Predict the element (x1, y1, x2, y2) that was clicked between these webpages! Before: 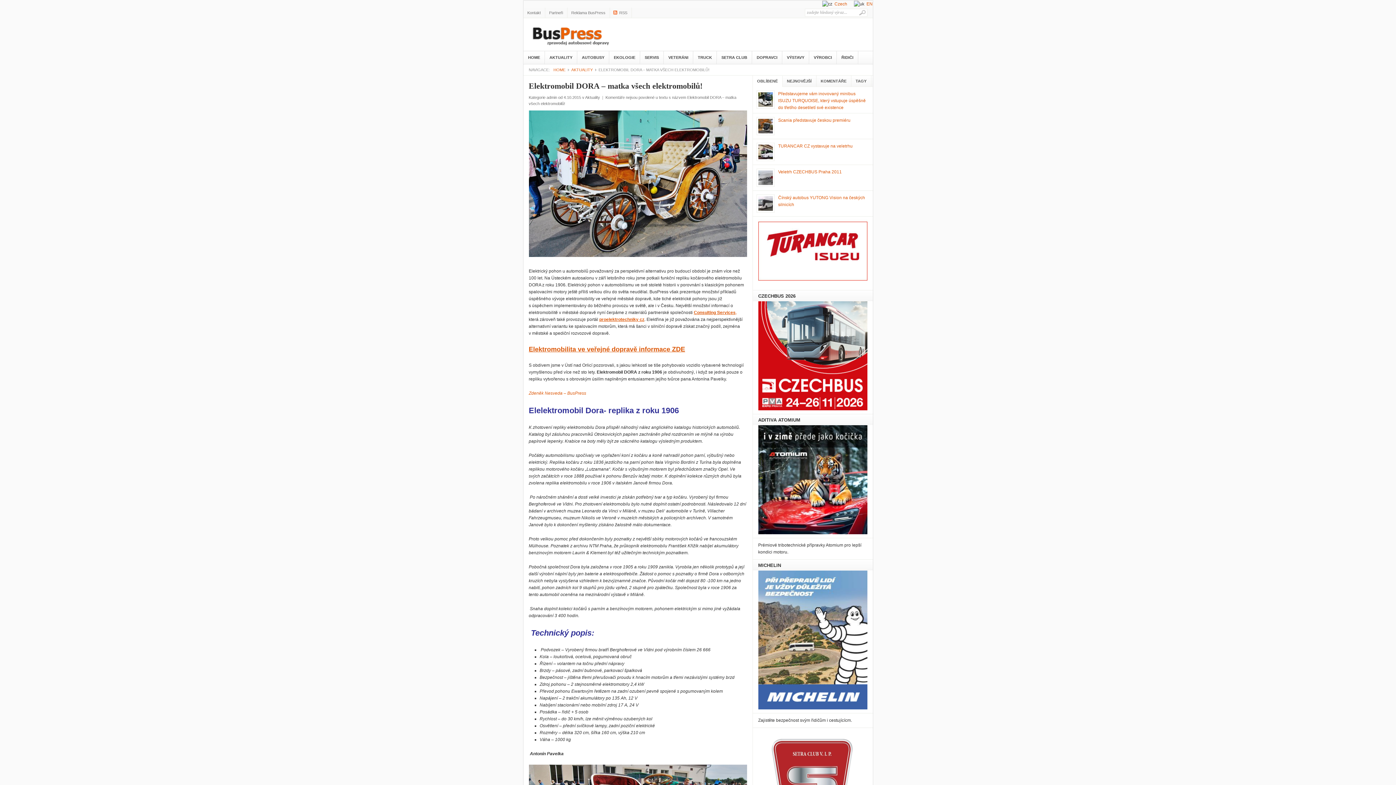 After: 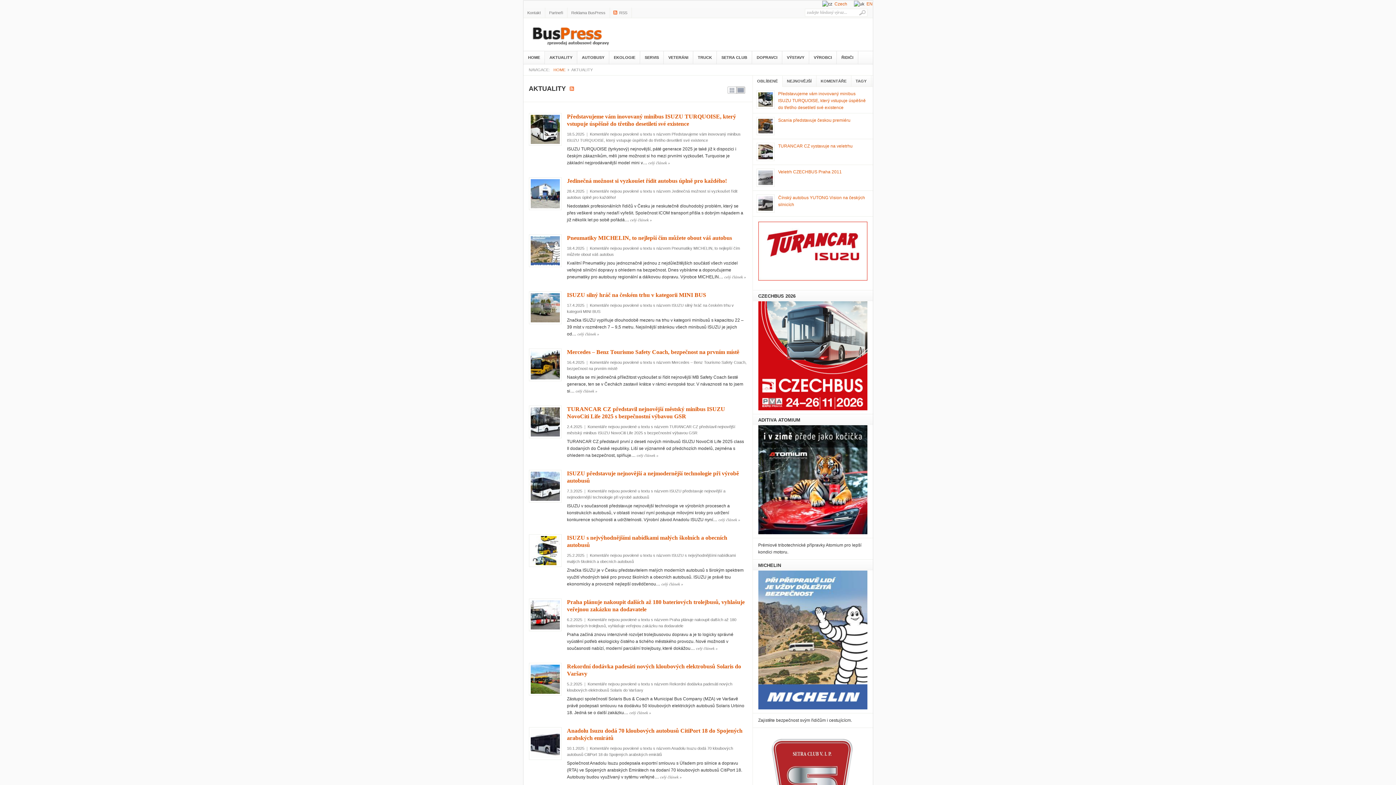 Action: label: Aktuality bbox: (585, 95, 600, 99)